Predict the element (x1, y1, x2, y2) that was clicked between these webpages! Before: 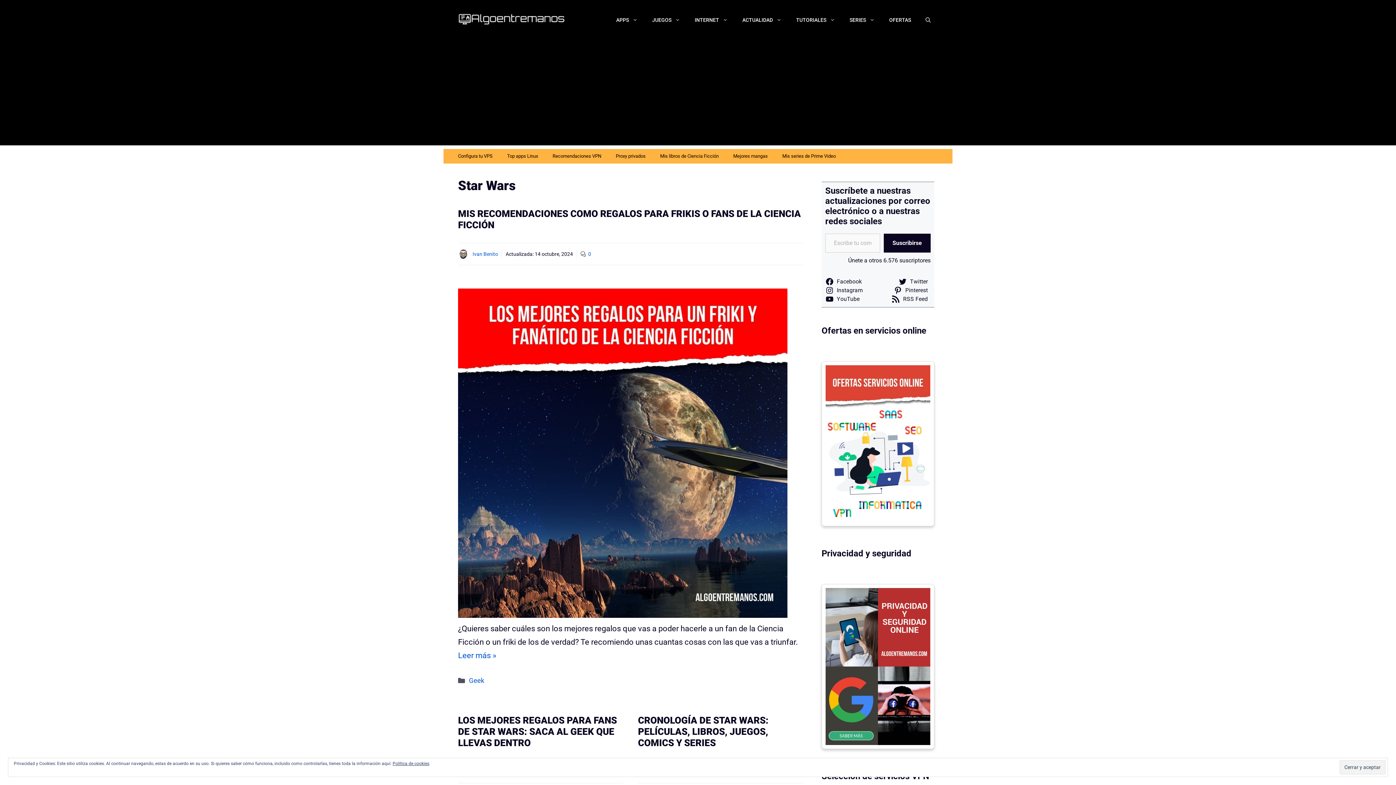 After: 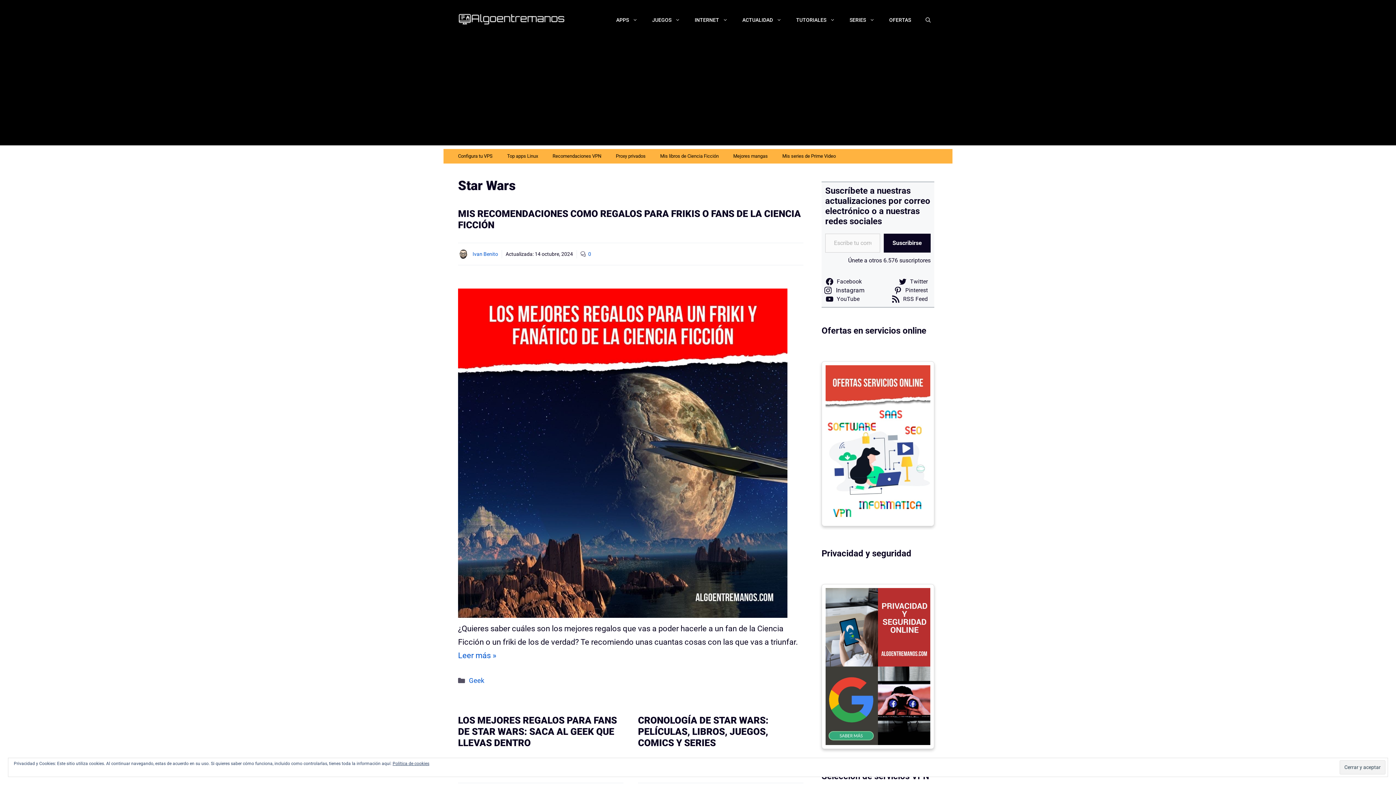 Action: bbox: (825, 286, 866, 294) label: Instagram